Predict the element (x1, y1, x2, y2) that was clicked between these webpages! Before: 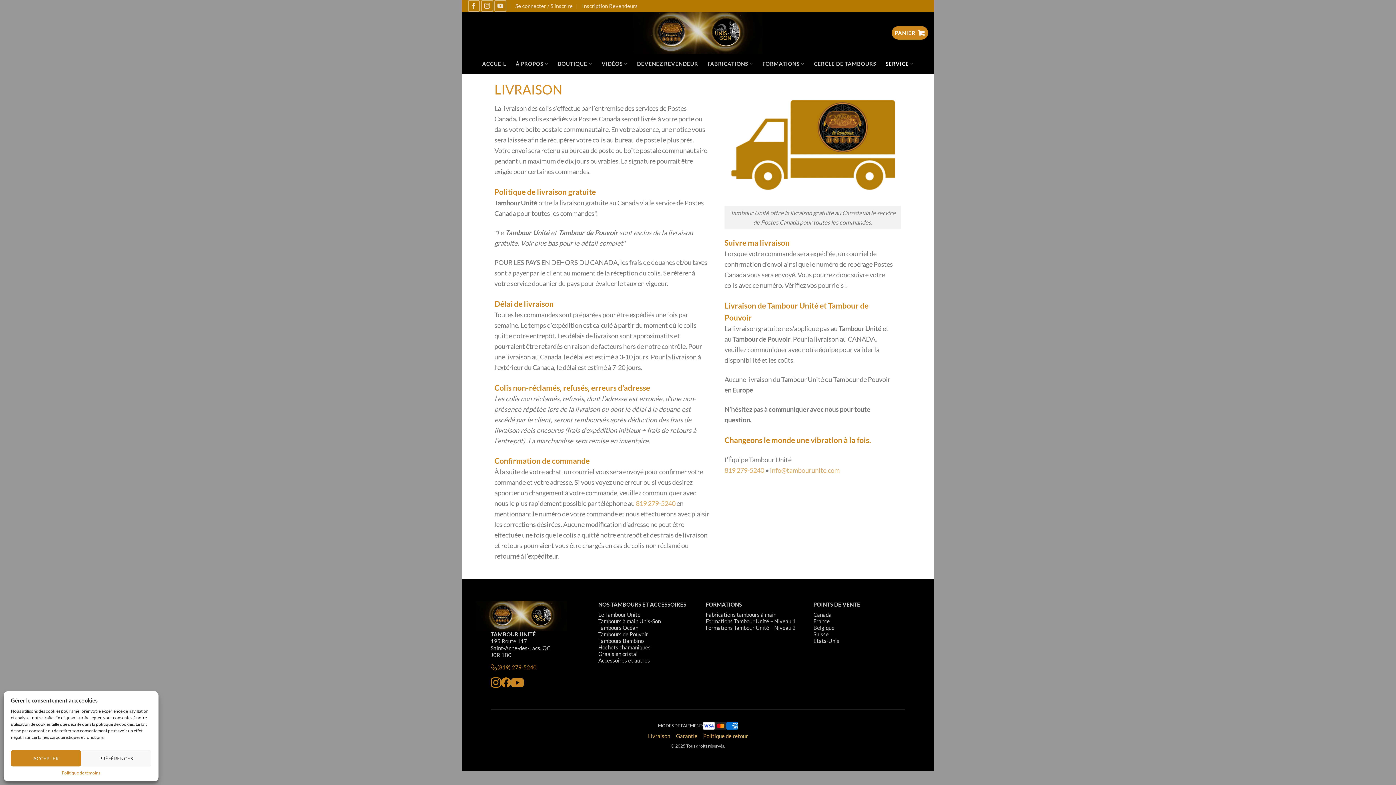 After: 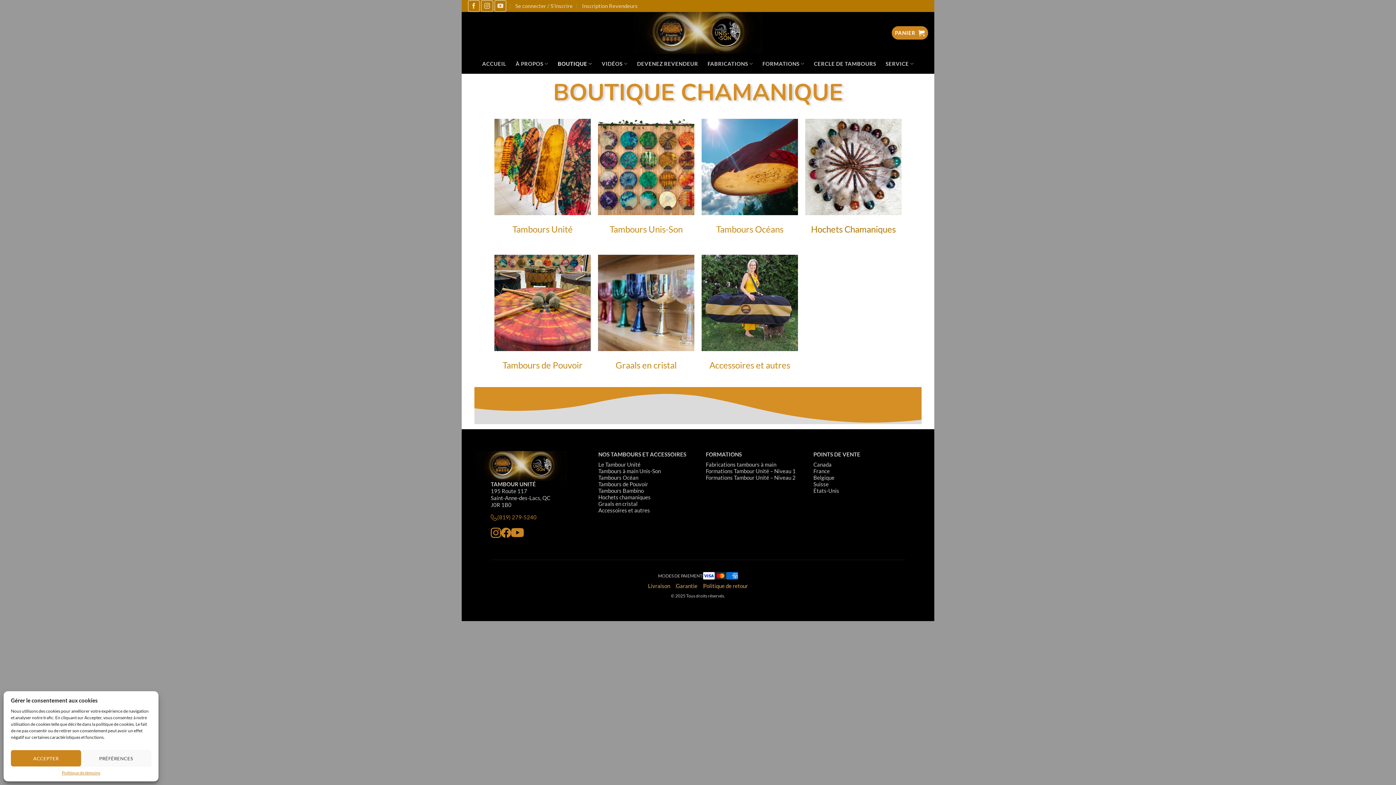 Action: label: BOUTIQUE bbox: (557, 56, 592, 70)